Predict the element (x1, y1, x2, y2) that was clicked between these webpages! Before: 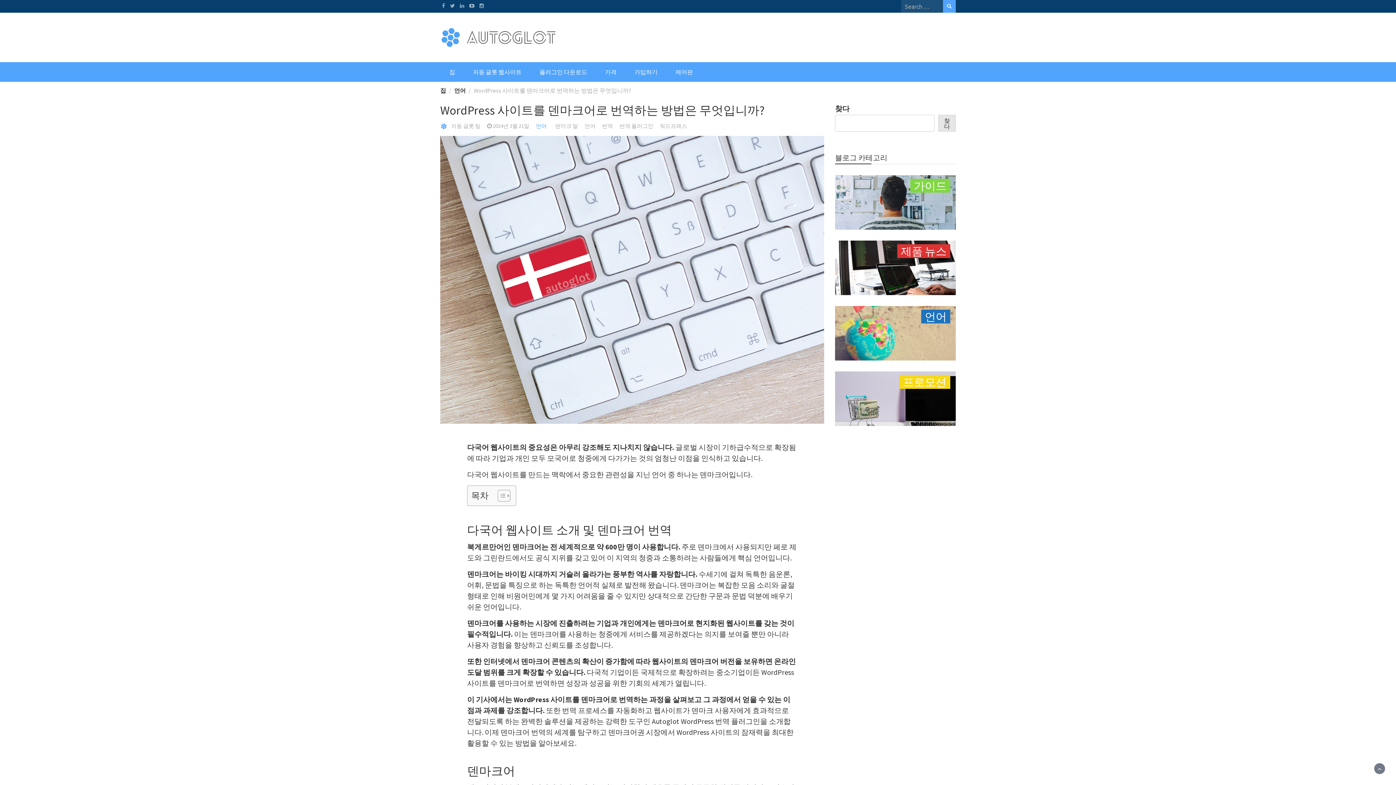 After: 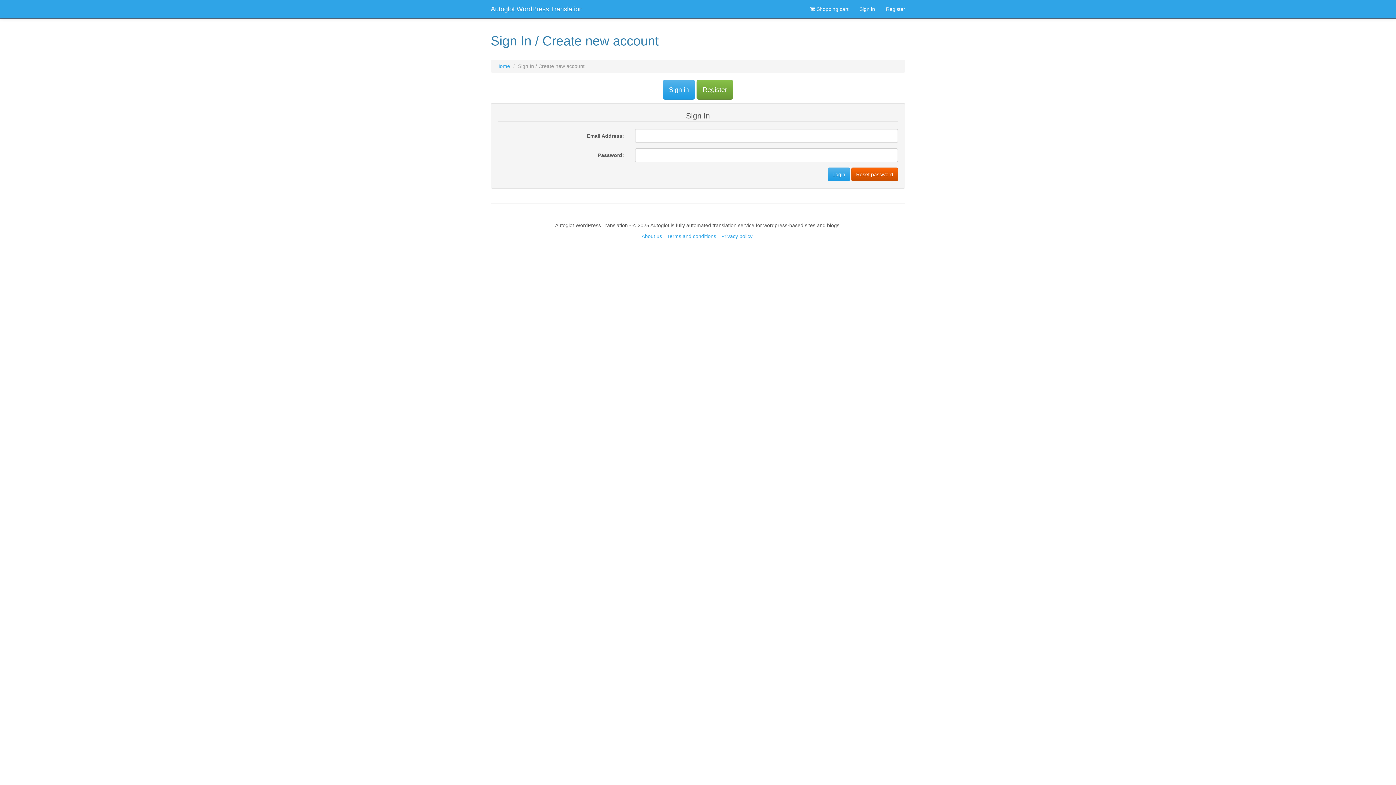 Action: label: 제어판 bbox: (668, 62, 700, 81)